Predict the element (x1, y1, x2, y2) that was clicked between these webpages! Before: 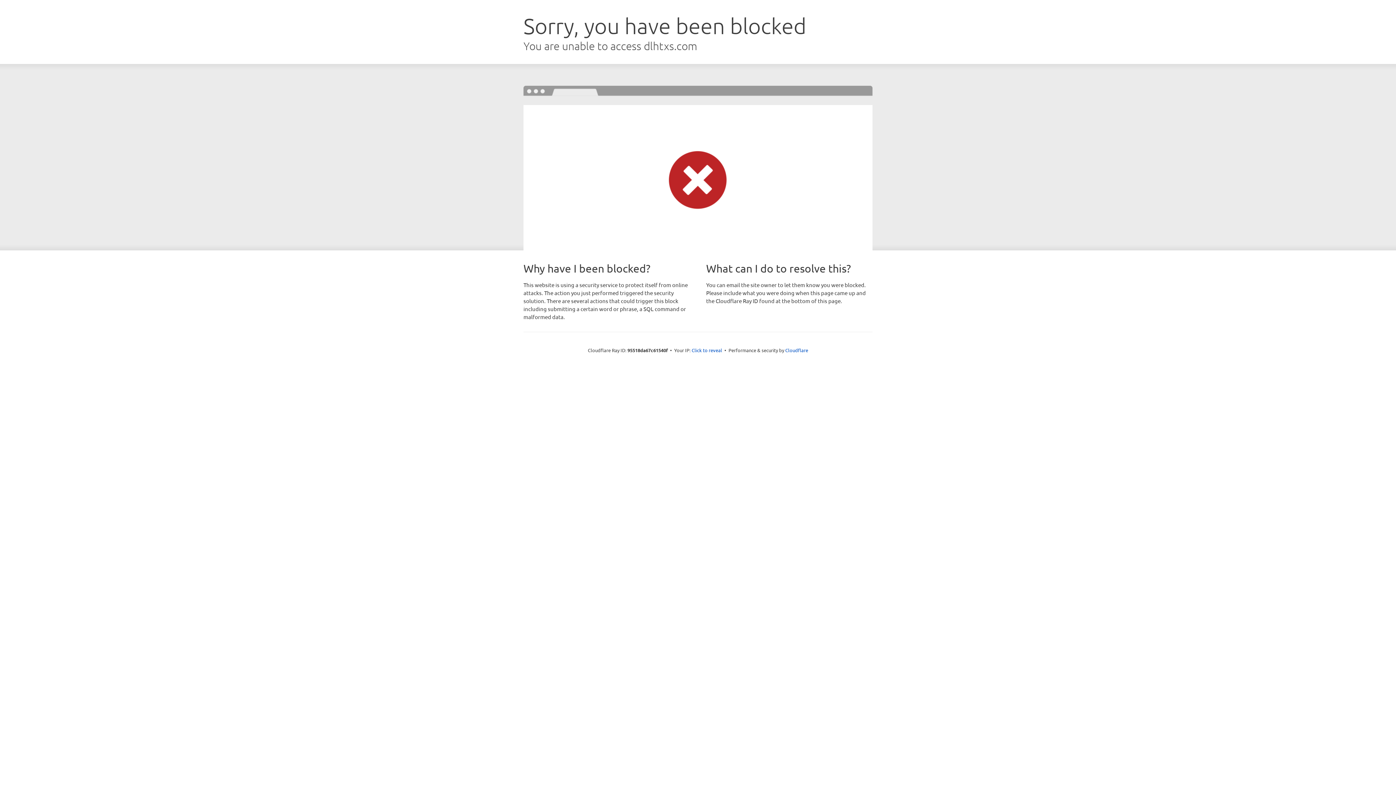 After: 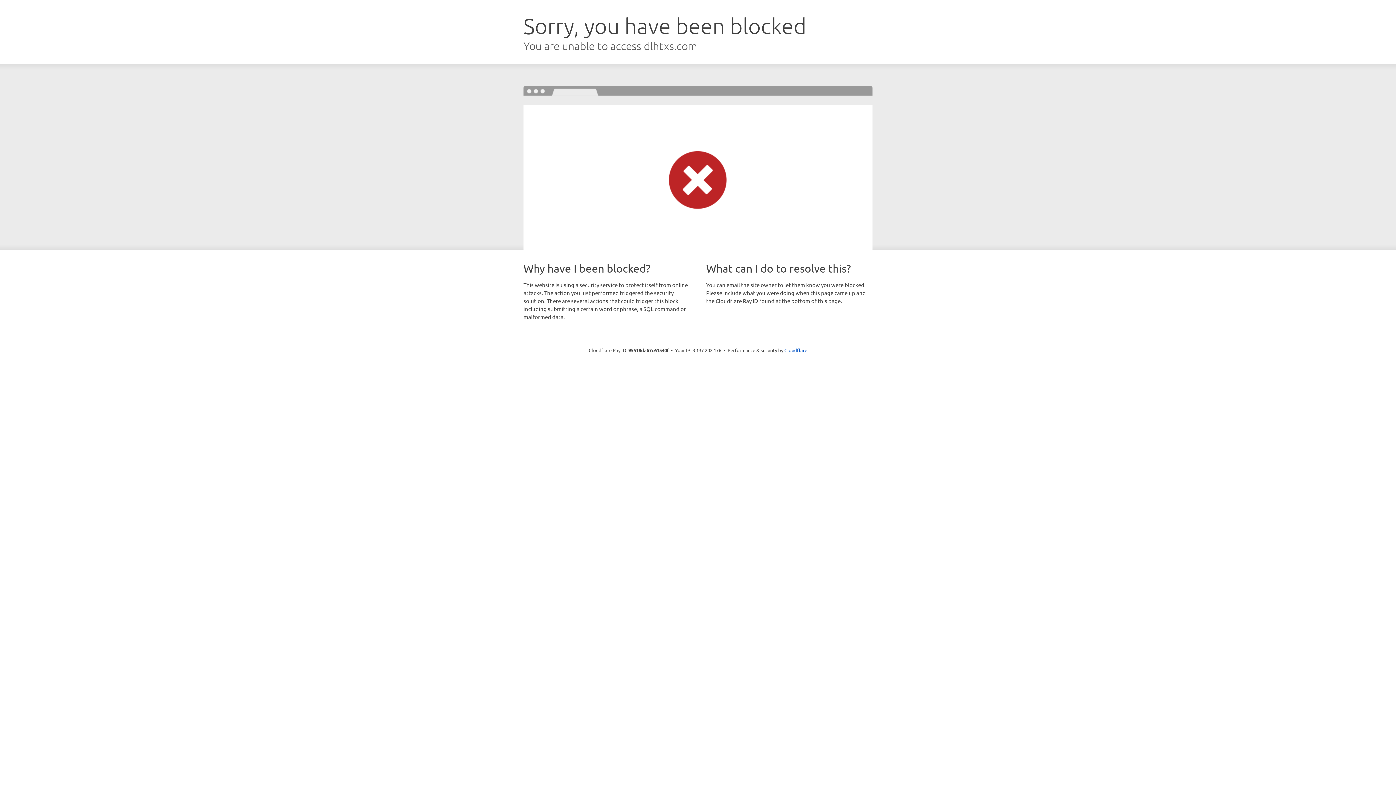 Action: bbox: (691, 346, 722, 353) label: Click to reveal